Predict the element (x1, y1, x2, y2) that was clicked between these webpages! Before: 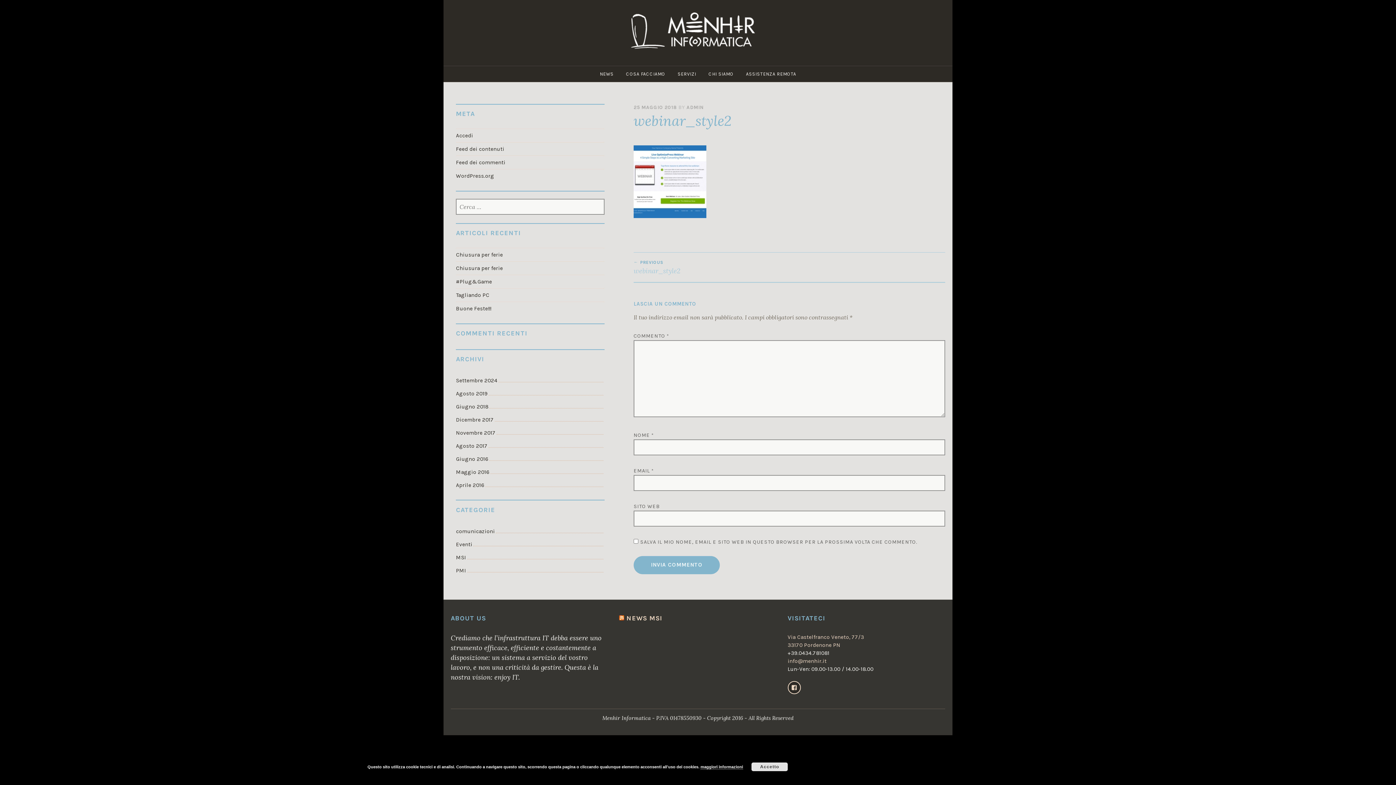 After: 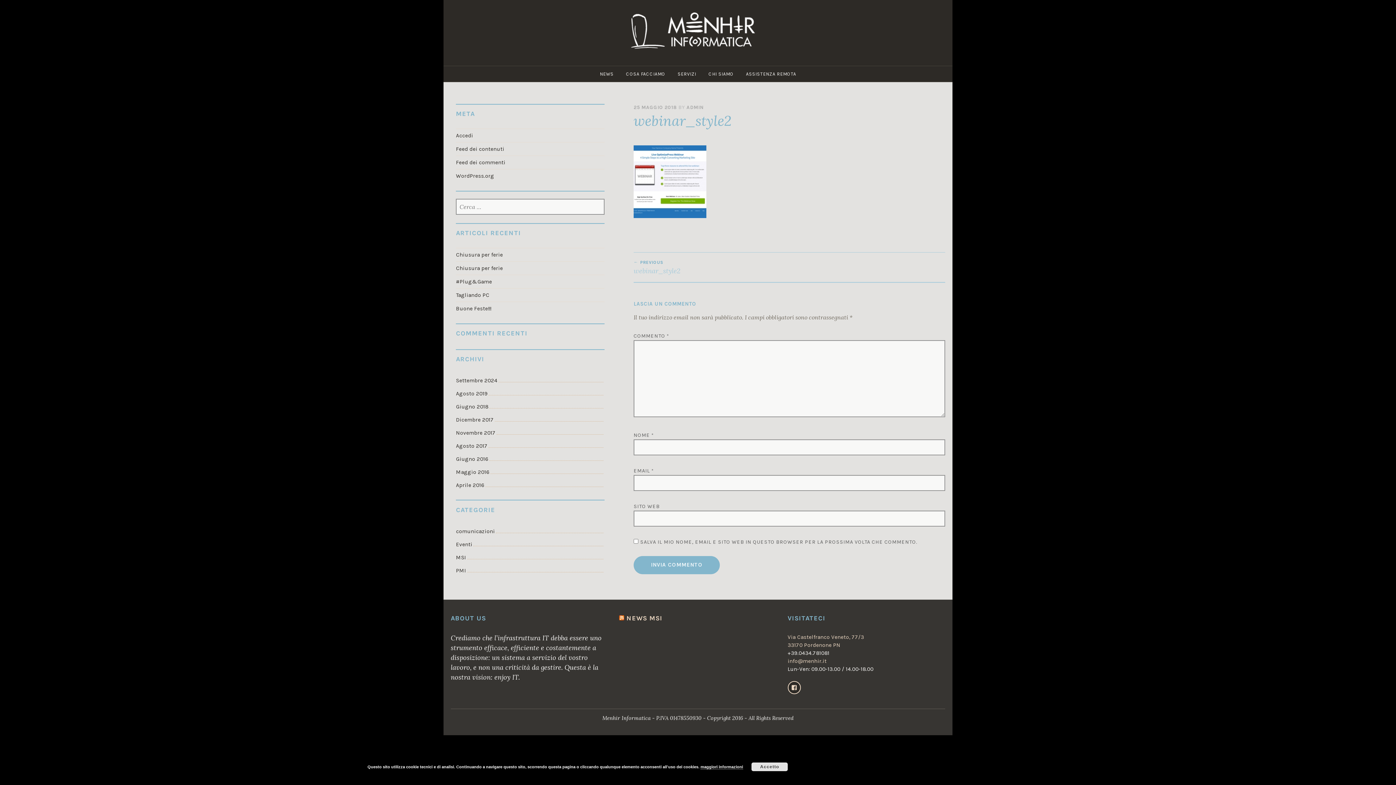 Action: label: 25 MAGGIO 2018 bbox: (633, 104, 677, 110)